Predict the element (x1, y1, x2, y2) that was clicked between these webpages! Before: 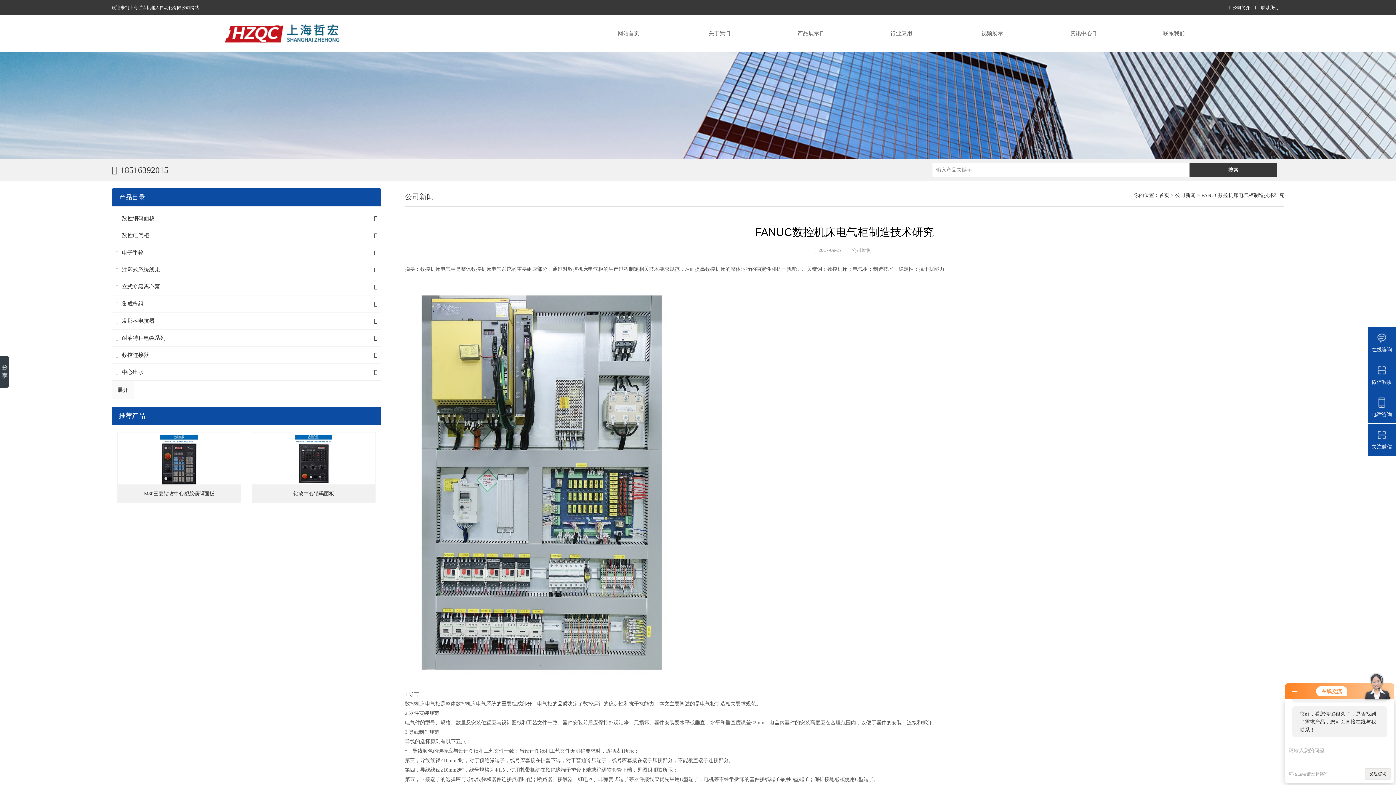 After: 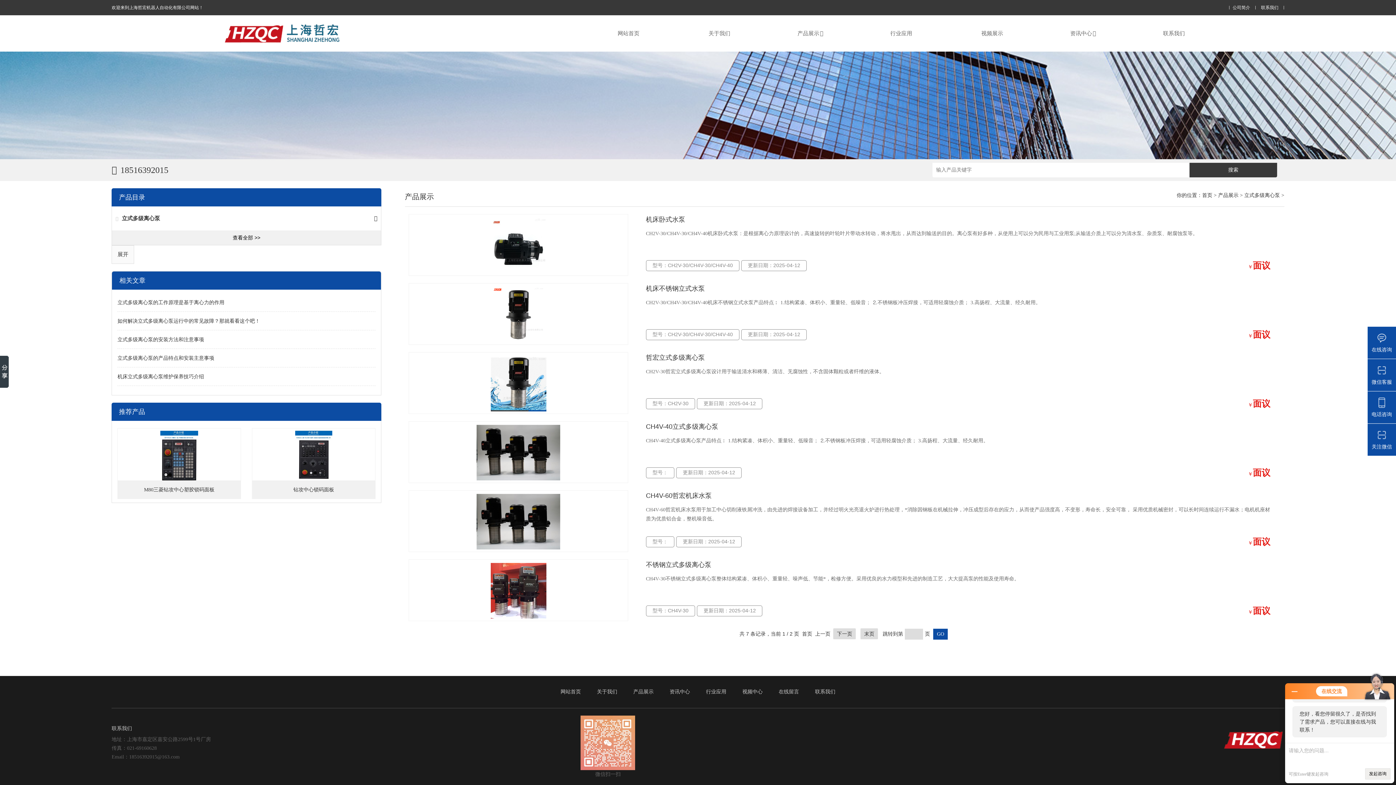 Action: bbox: (121, 283, 160, 289) label: 立式多级离心泵